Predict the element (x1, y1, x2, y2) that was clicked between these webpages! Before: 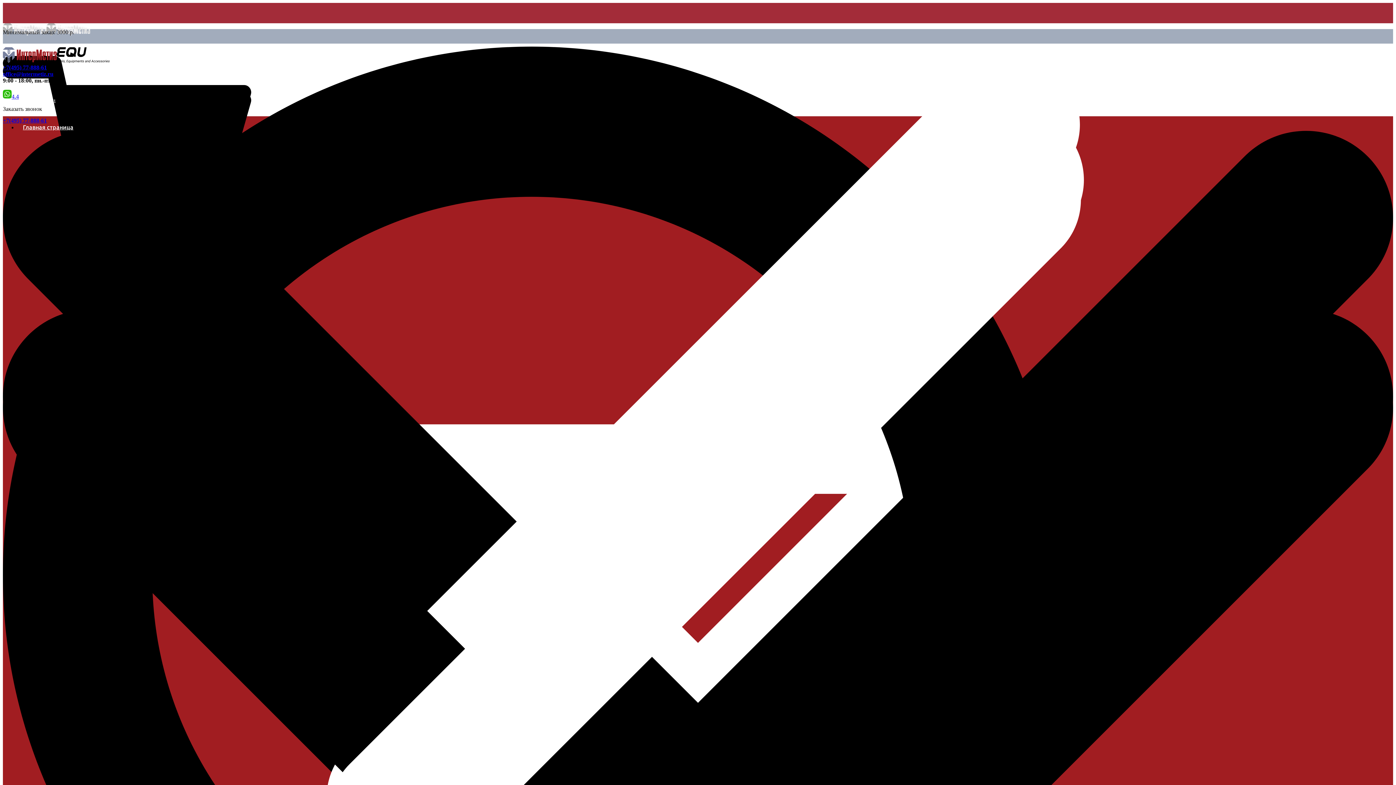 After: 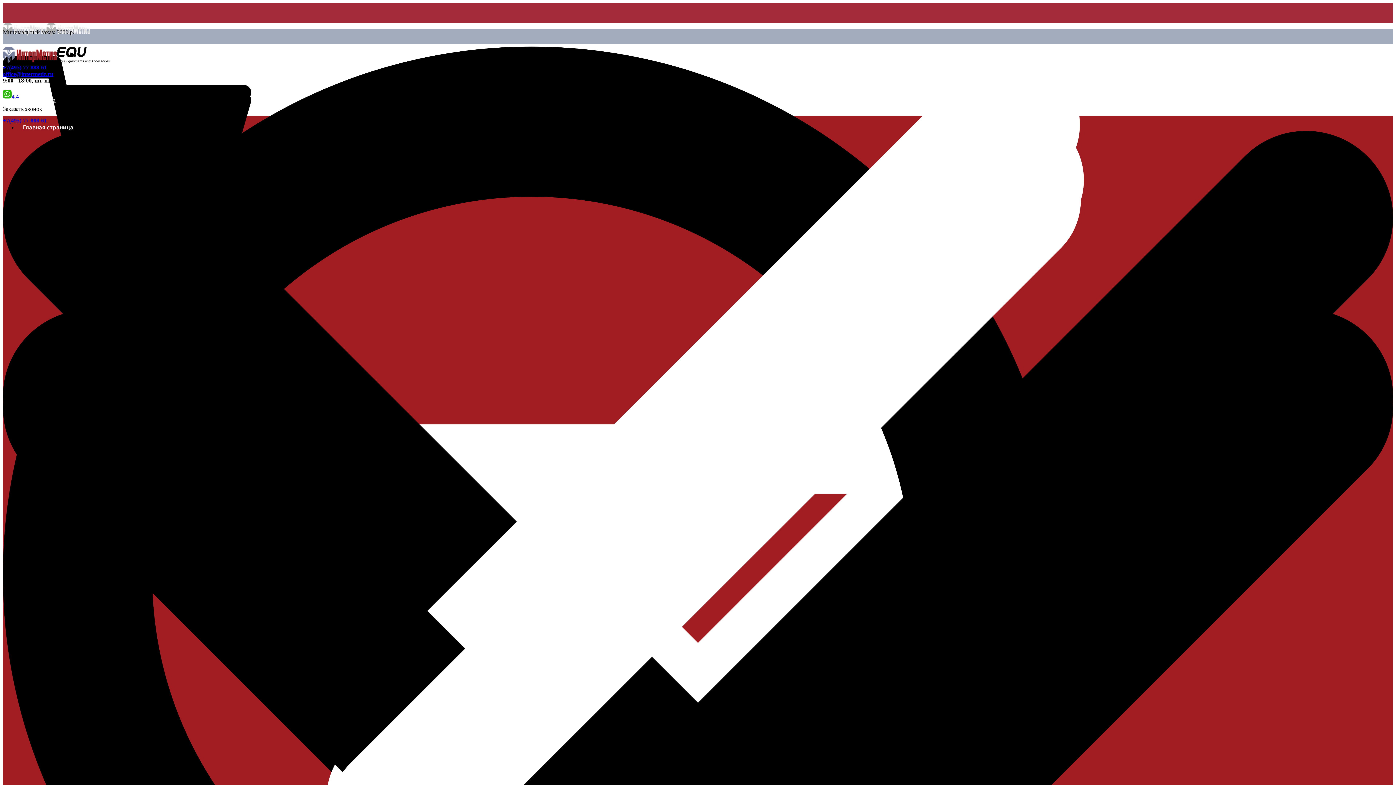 Action: bbox: (2, 93, 11, 99)